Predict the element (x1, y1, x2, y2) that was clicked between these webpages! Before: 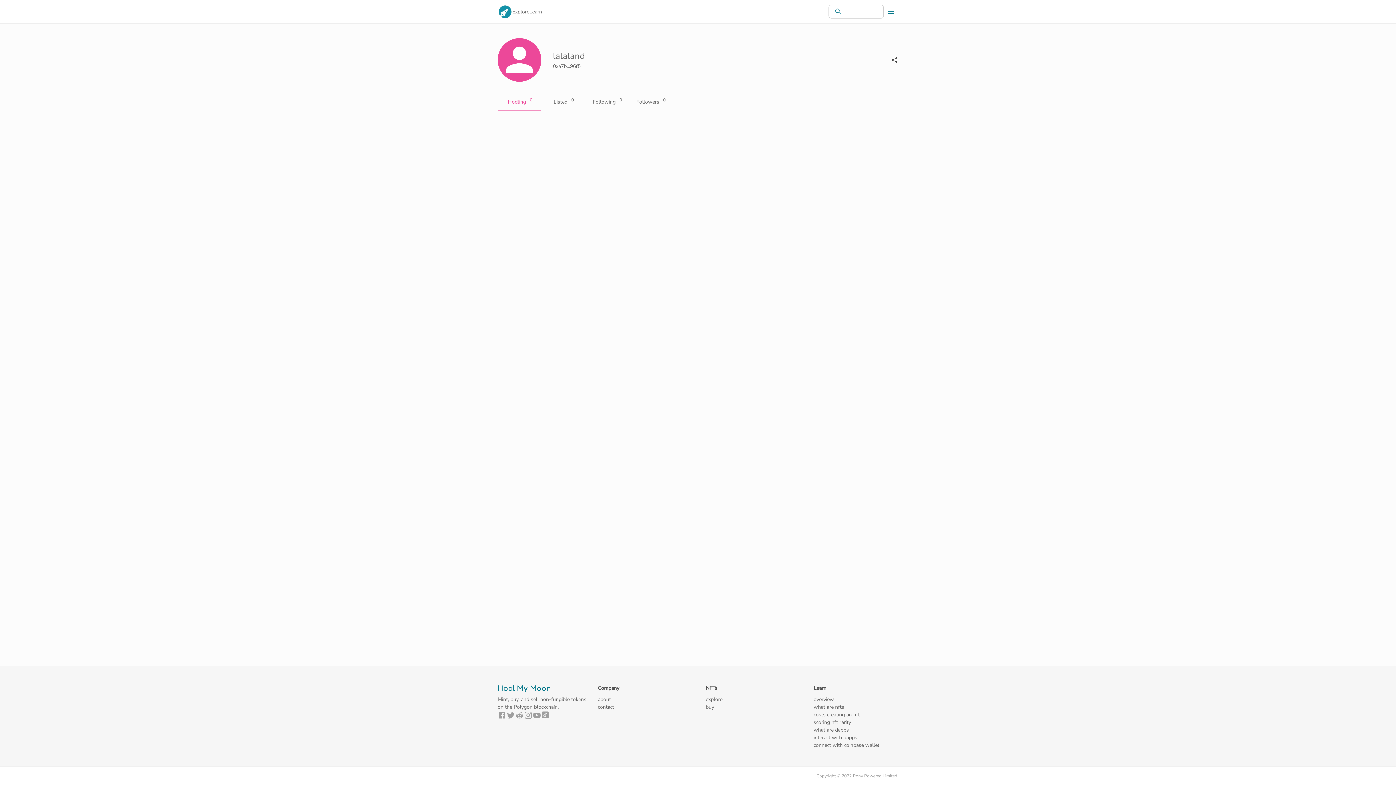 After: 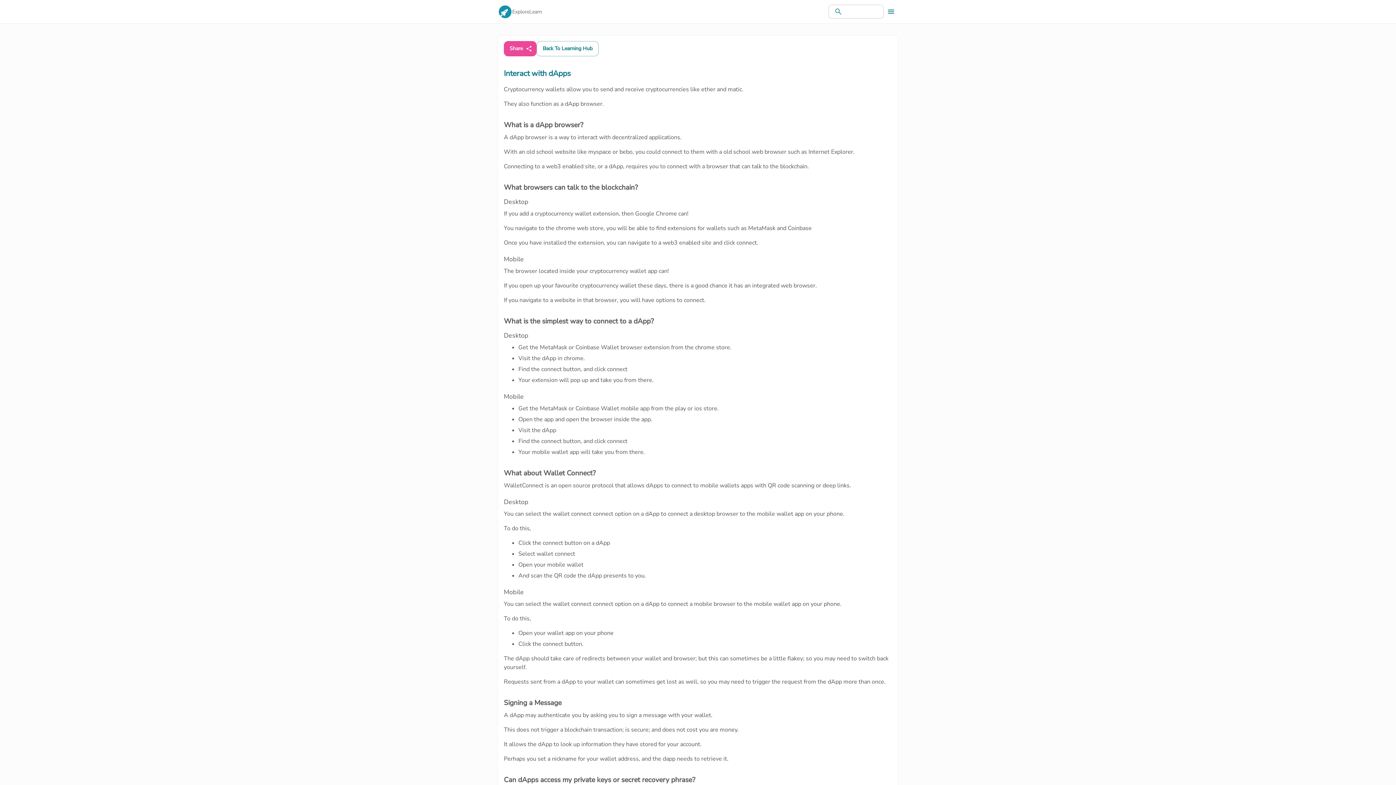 Action: label: interact with dapps bbox: (813, 734, 898, 741)